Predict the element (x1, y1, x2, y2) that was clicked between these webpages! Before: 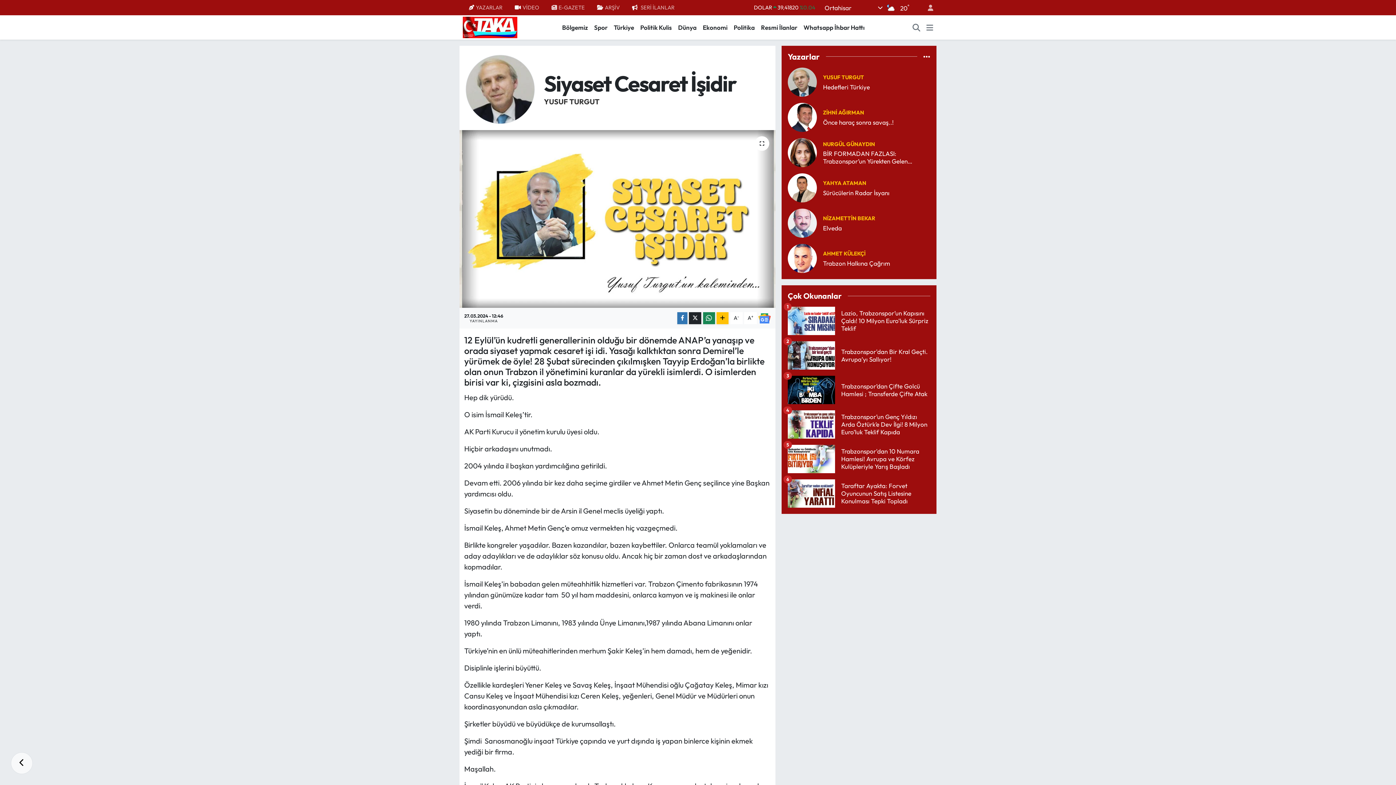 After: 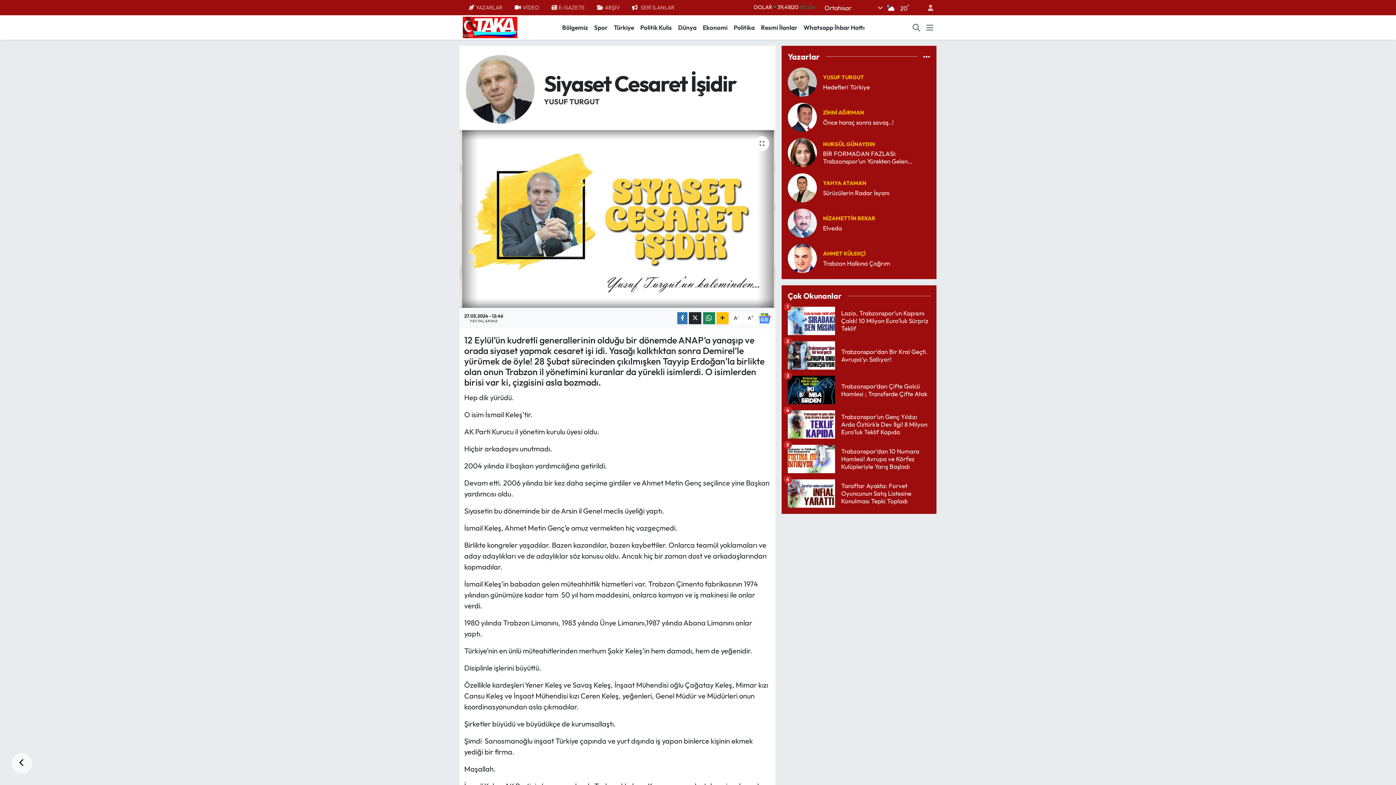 Action: bbox: (823, 188, 930, 196) label: Sürücülerin Radar İsyanı